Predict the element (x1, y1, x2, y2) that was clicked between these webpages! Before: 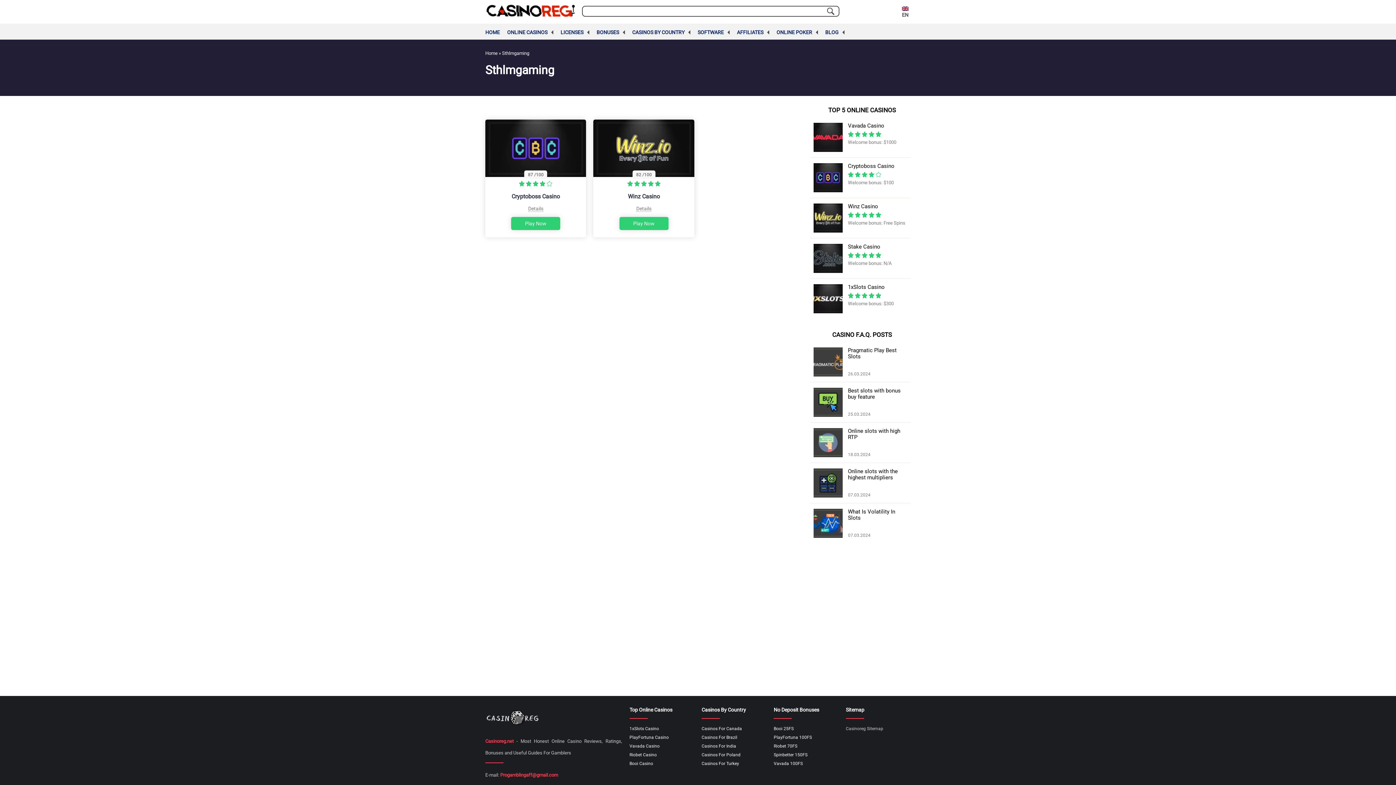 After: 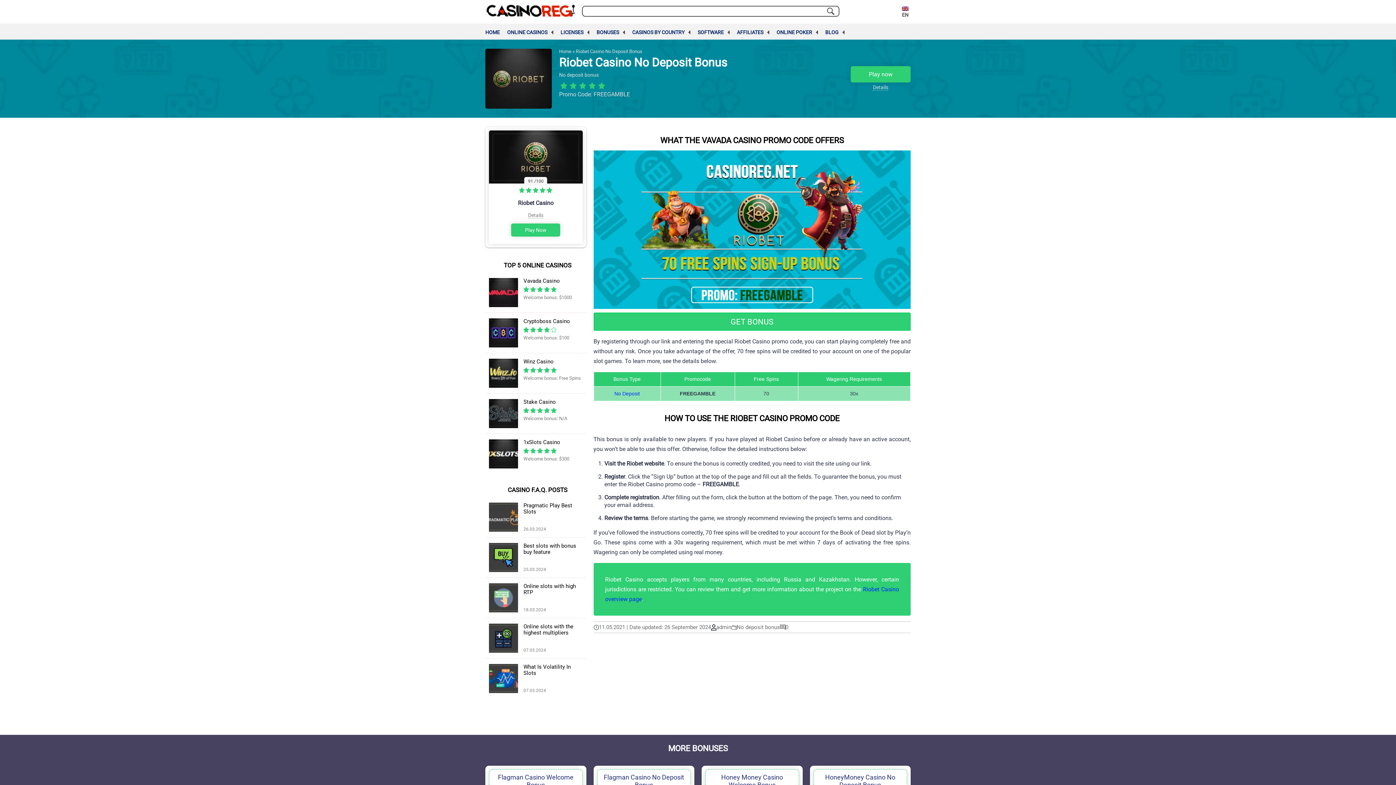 Action: label: Riobet 70FS bbox: (773, 742, 838, 750)